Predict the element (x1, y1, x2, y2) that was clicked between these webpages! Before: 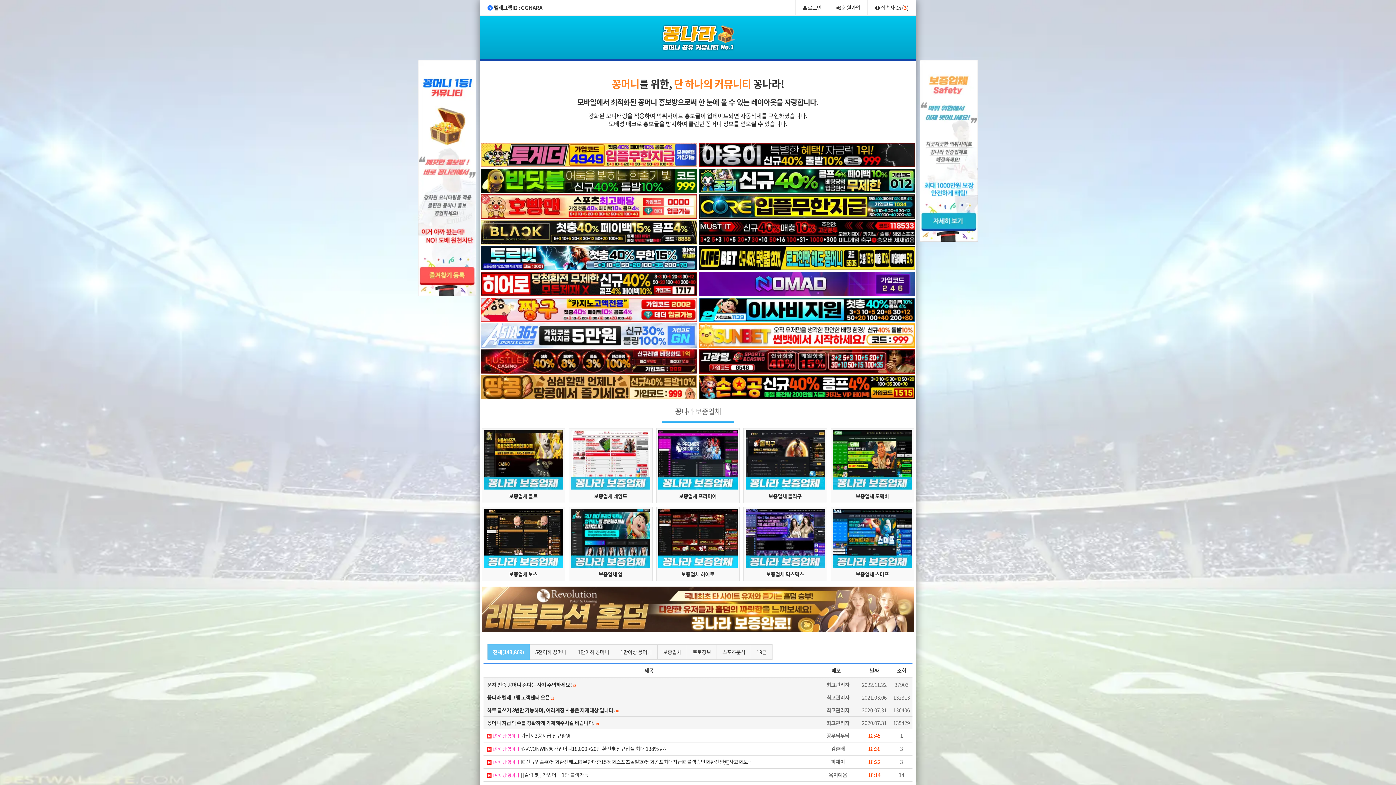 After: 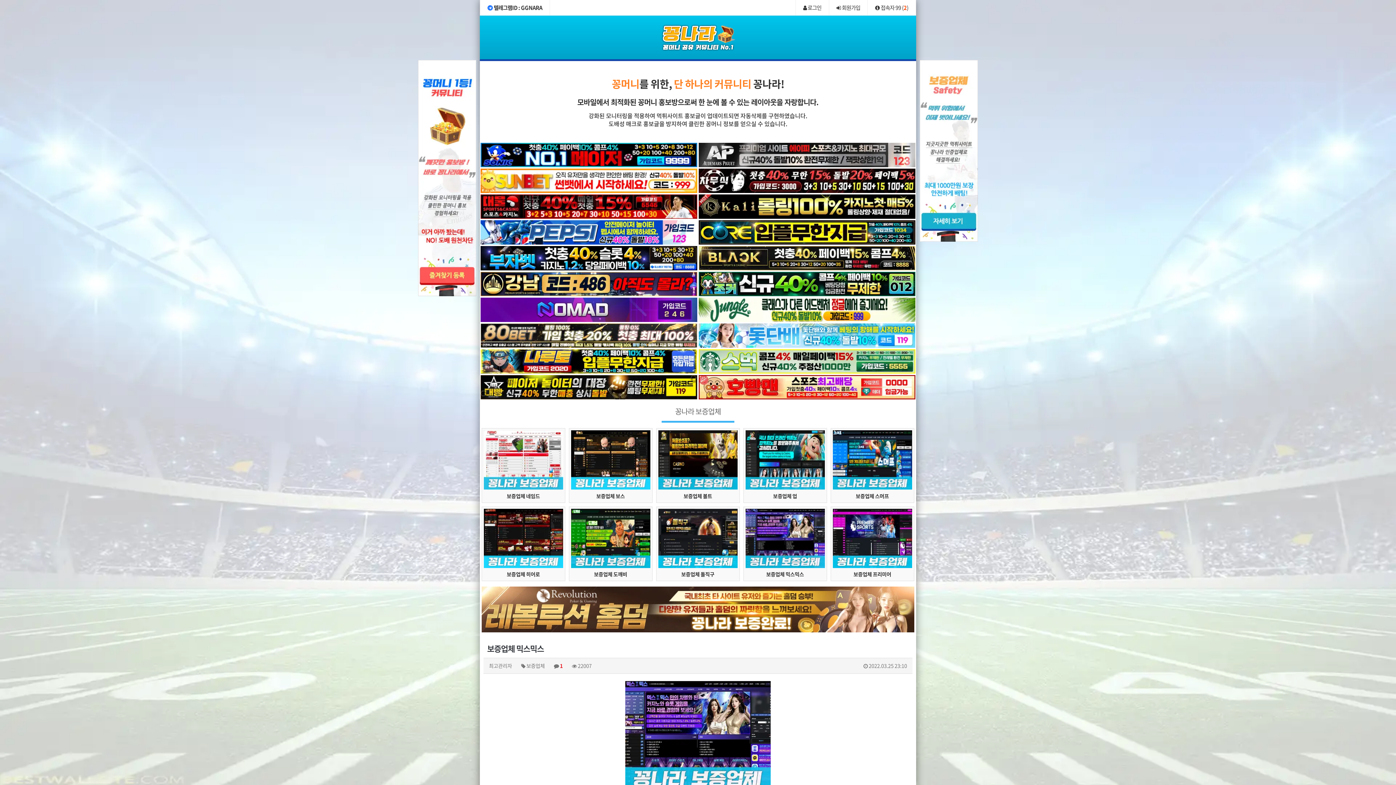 Action: bbox: (766, 570, 804, 578) label: 보증업체 믹스믹스